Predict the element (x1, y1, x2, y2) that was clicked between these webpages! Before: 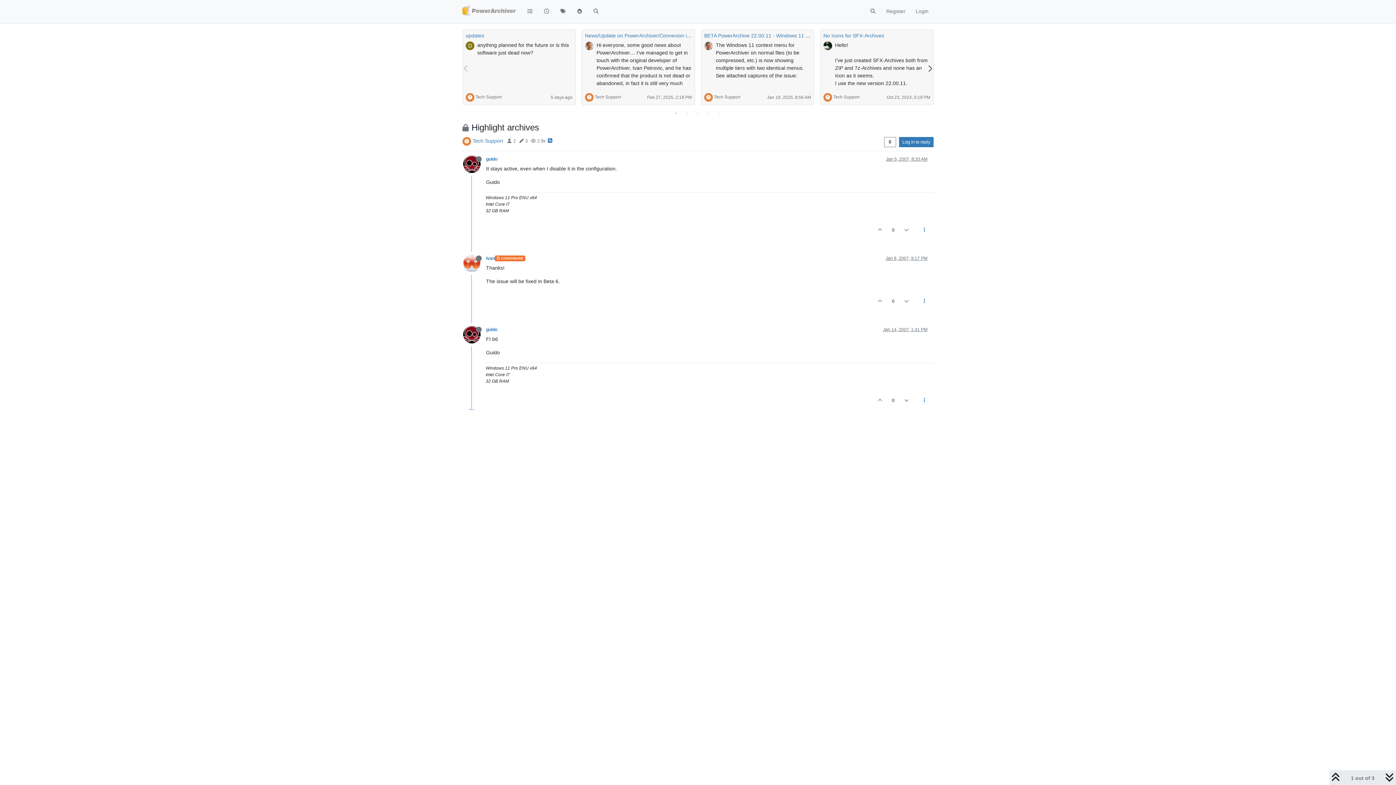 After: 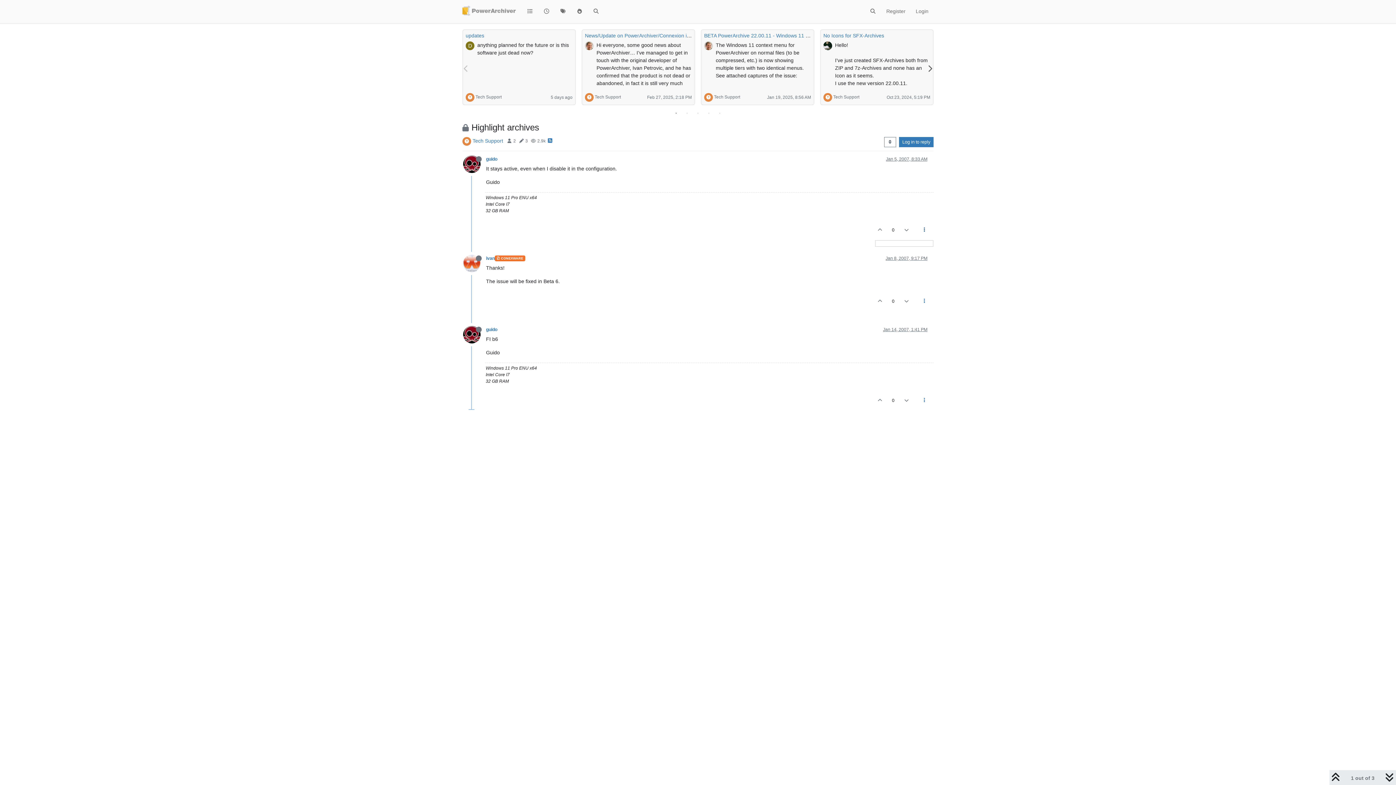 Action: bbox: (915, 220, 933, 239)